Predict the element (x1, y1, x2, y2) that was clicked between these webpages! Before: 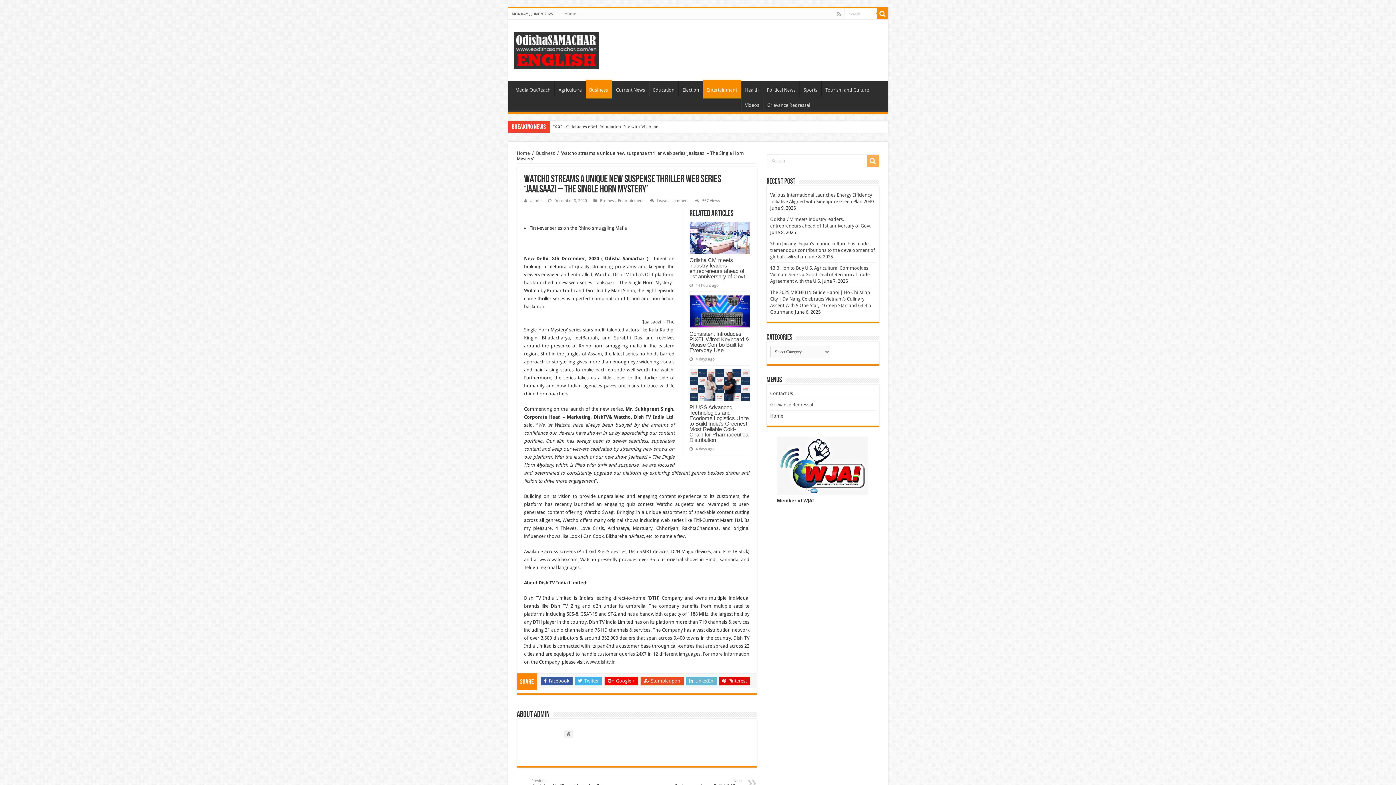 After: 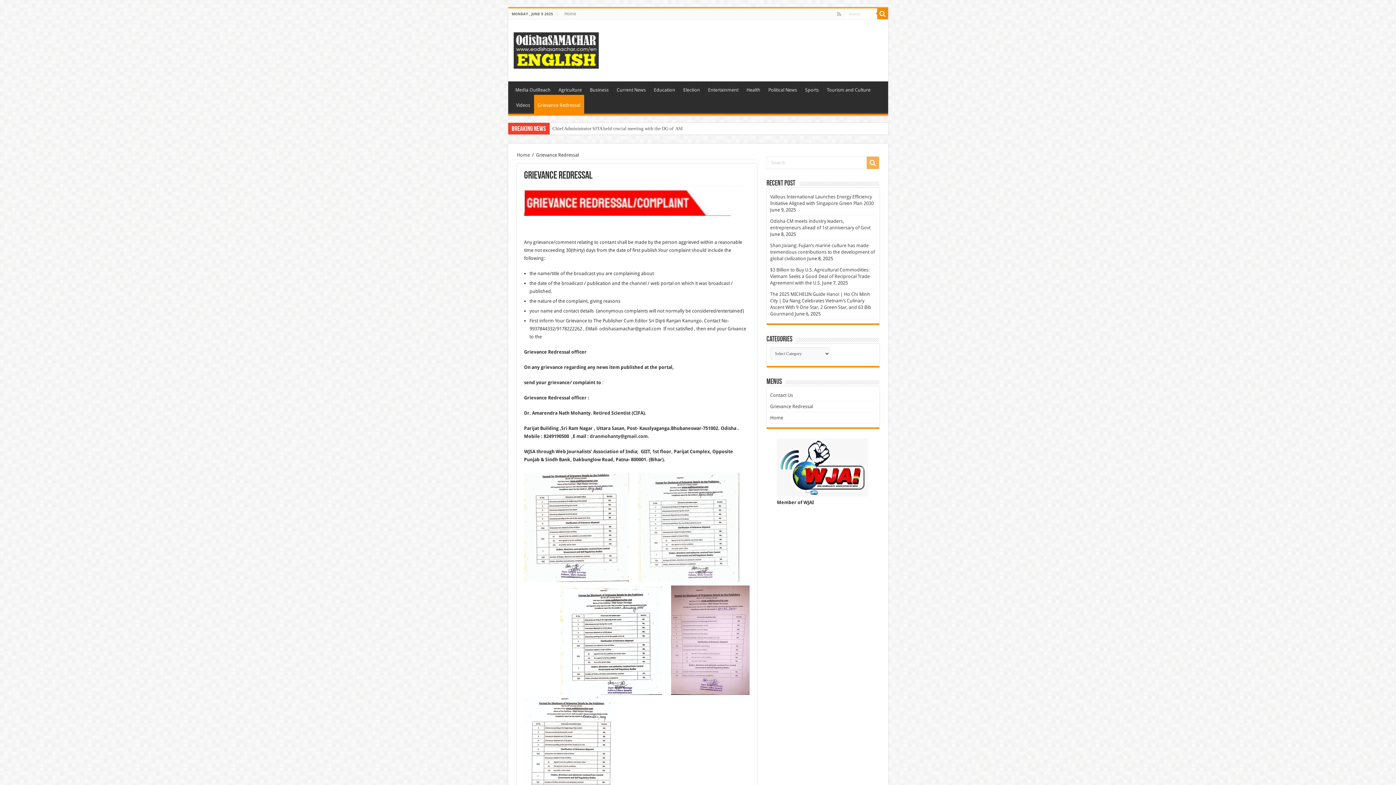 Action: label: Grievance Redressal bbox: (770, 402, 813, 407)